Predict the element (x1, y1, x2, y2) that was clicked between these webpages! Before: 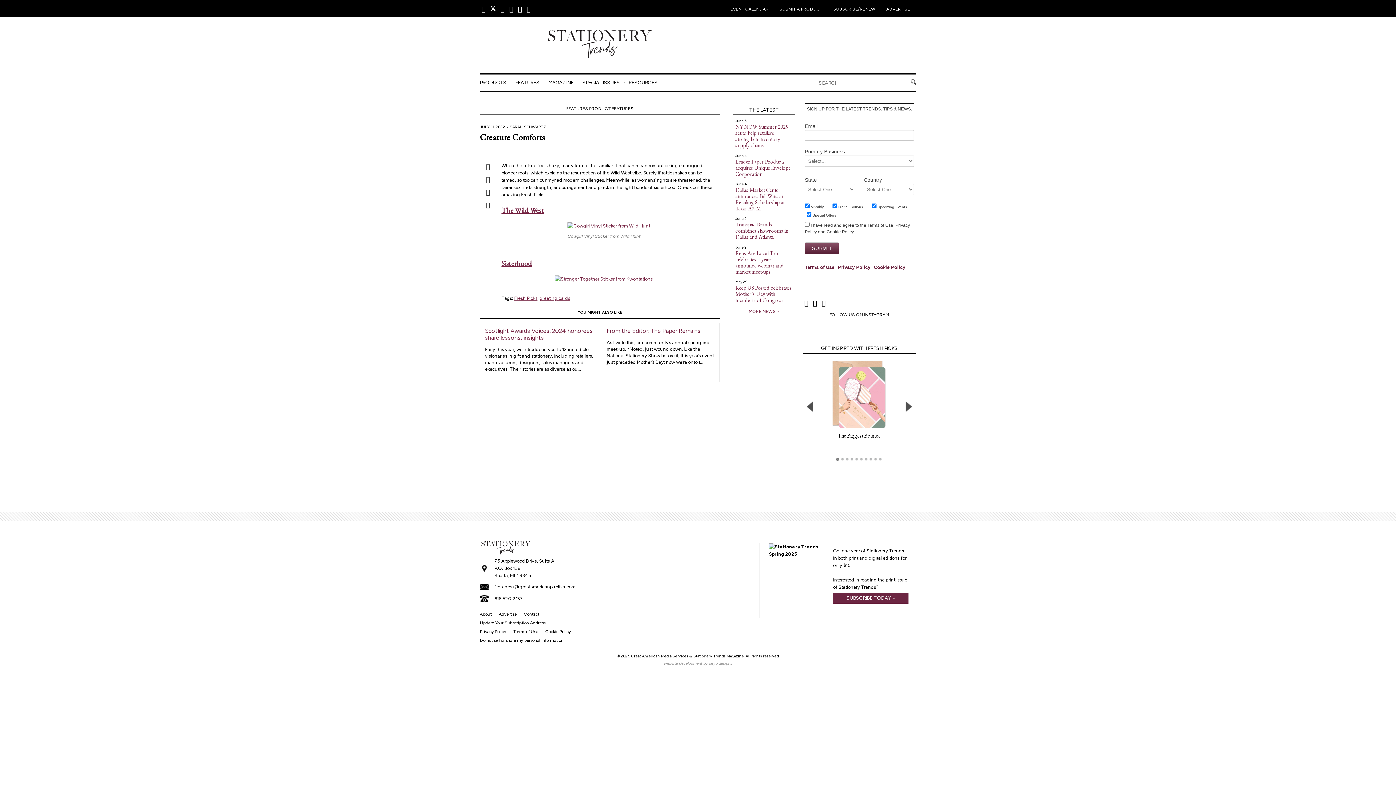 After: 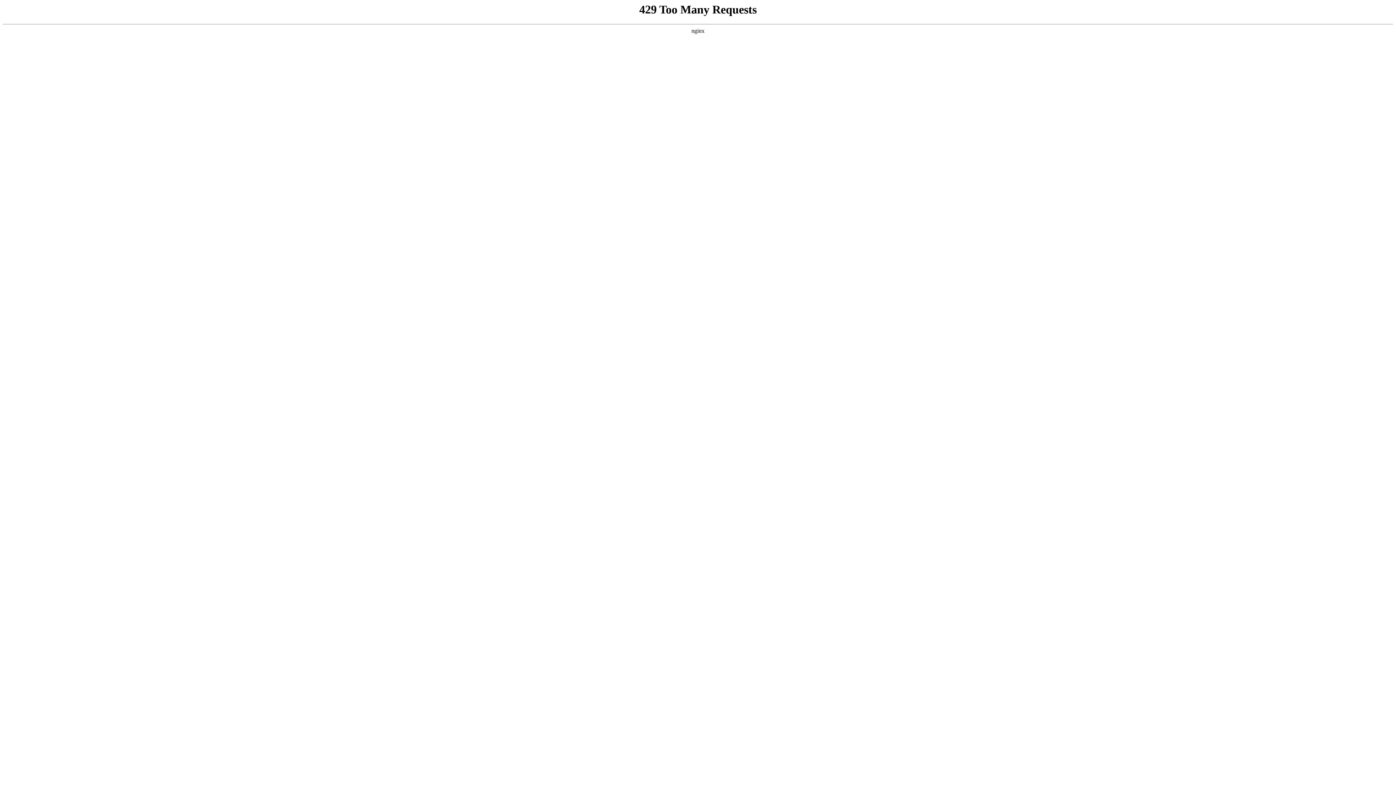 Action: label: MAGAZINE bbox: (542, 79, 577, 85)